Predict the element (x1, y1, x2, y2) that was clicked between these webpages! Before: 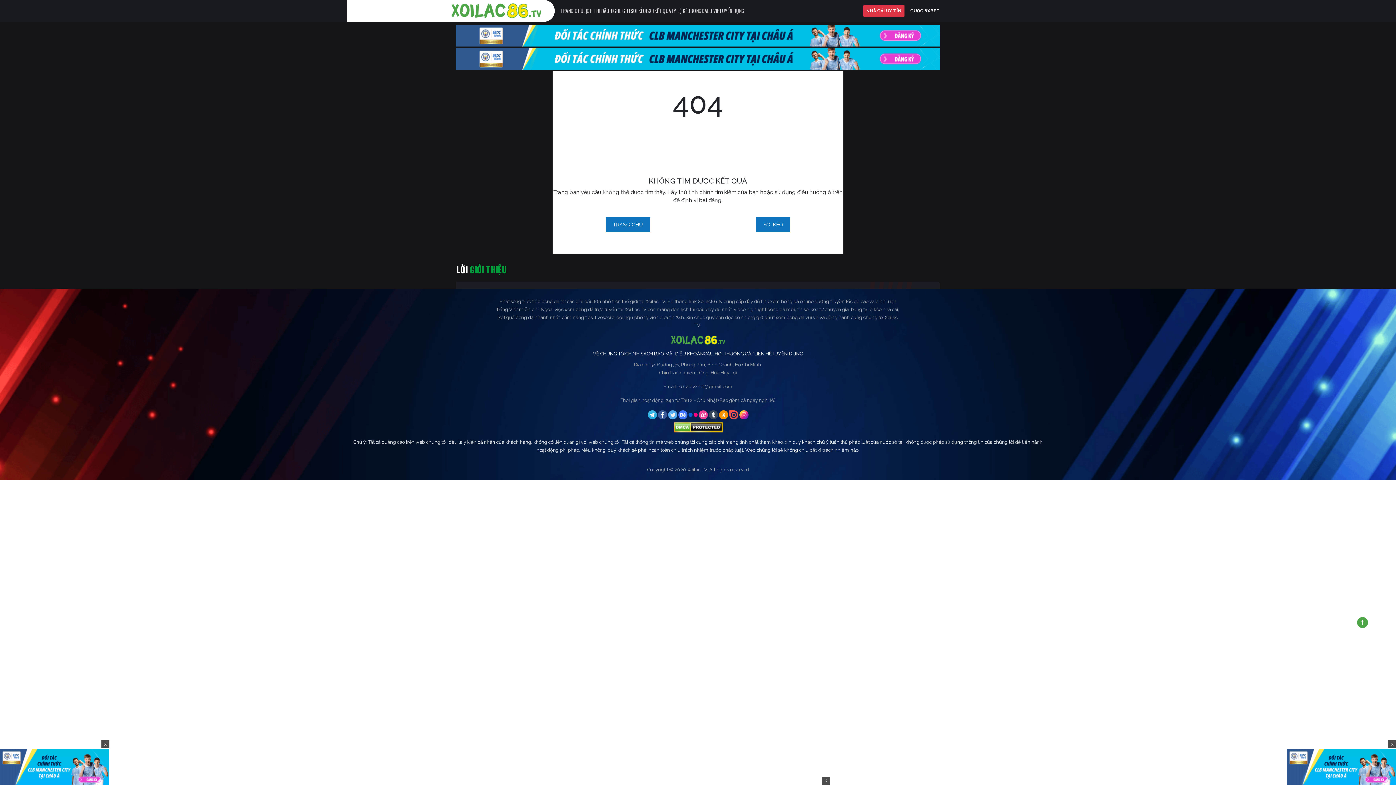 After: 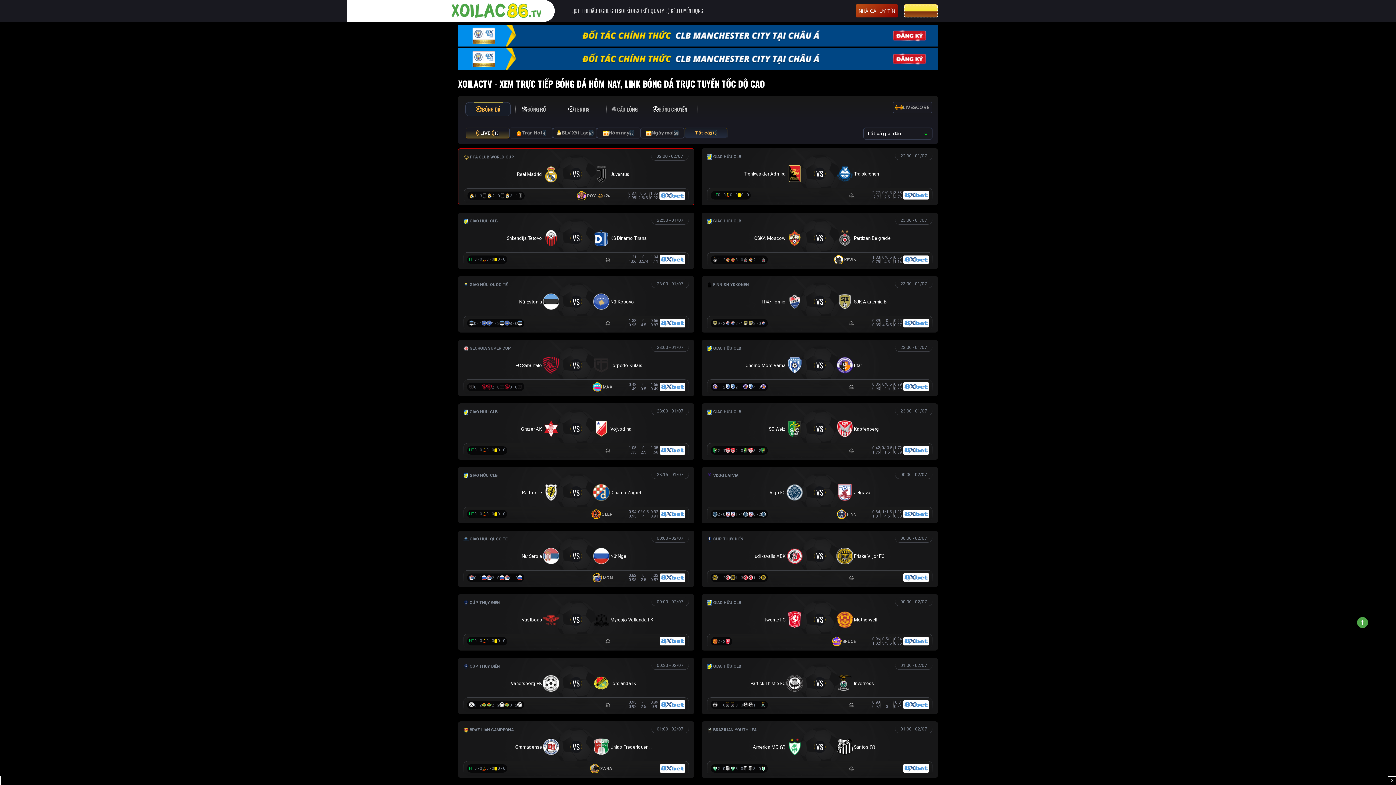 Action: bbox: (560, 6, 583, 15) label: TRANG CHỦ